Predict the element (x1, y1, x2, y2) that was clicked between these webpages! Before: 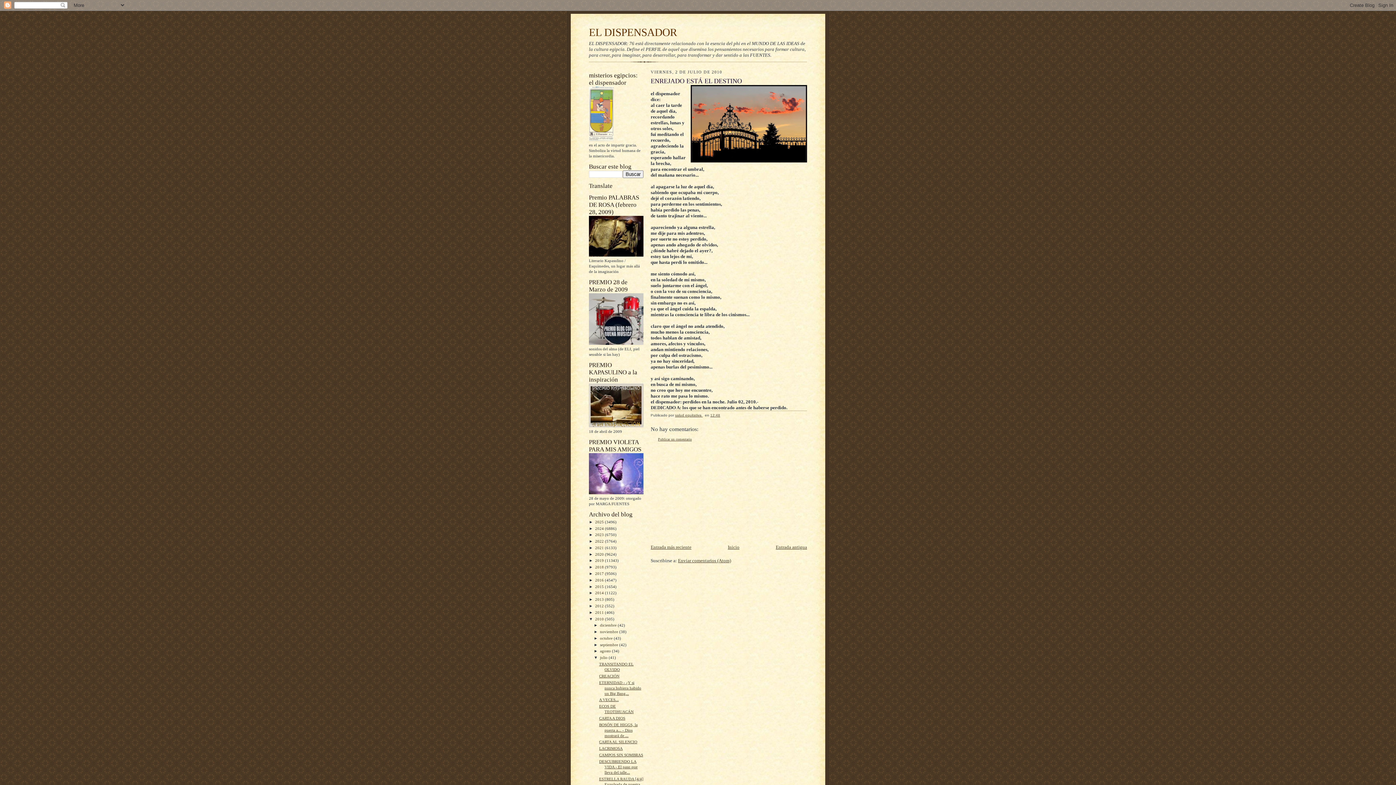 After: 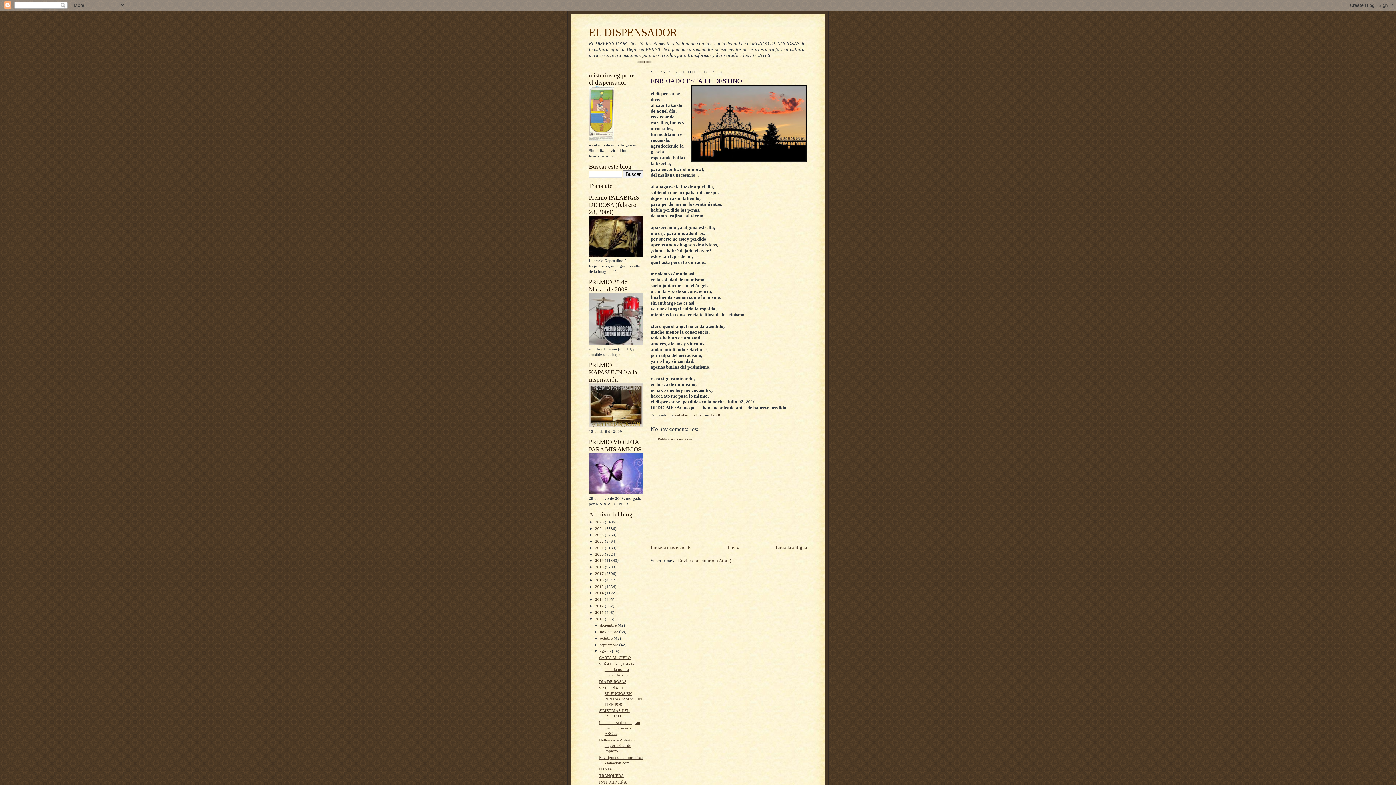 Action: bbox: (593, 649, 600, 653) label: ►  